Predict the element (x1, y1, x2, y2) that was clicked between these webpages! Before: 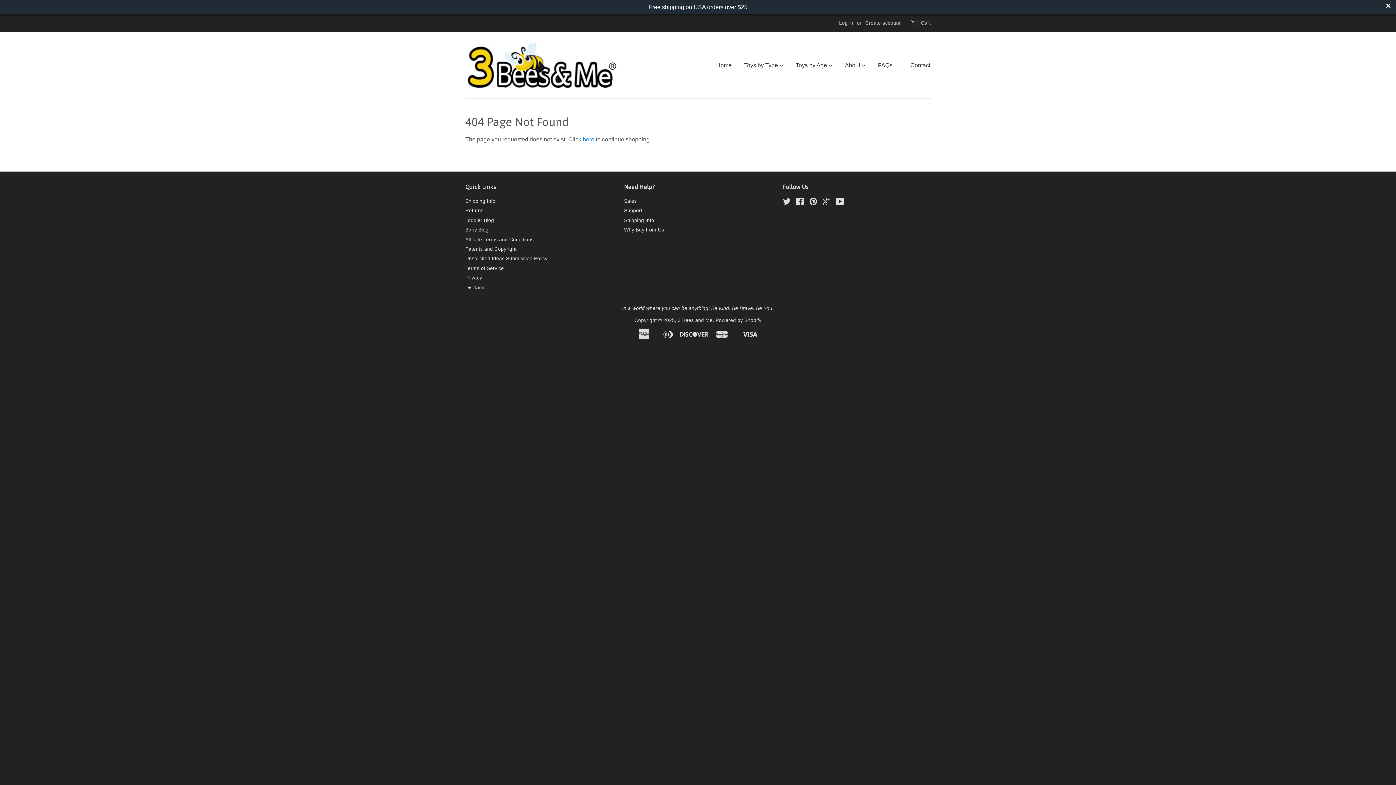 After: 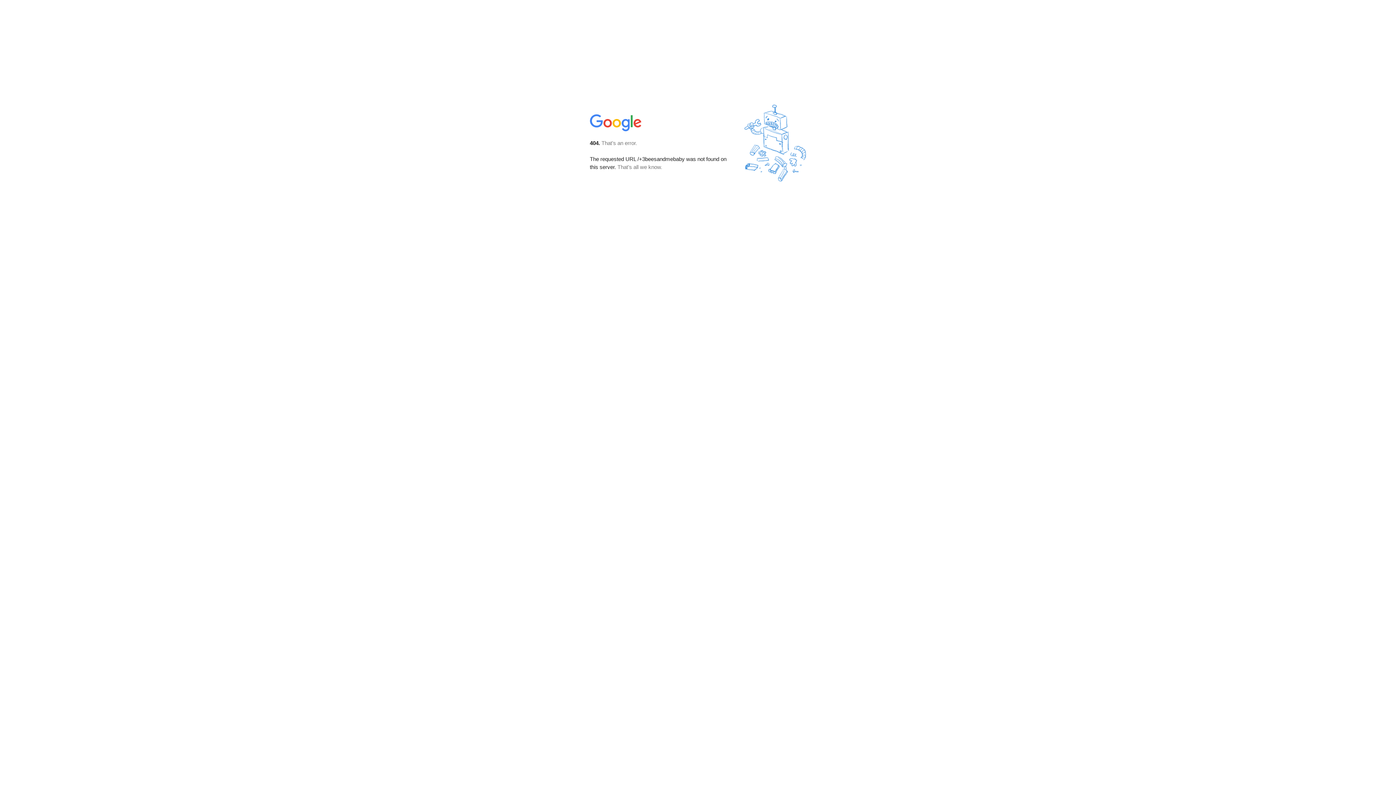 Action: label: Google bbox: (822, 200, 831, 205)